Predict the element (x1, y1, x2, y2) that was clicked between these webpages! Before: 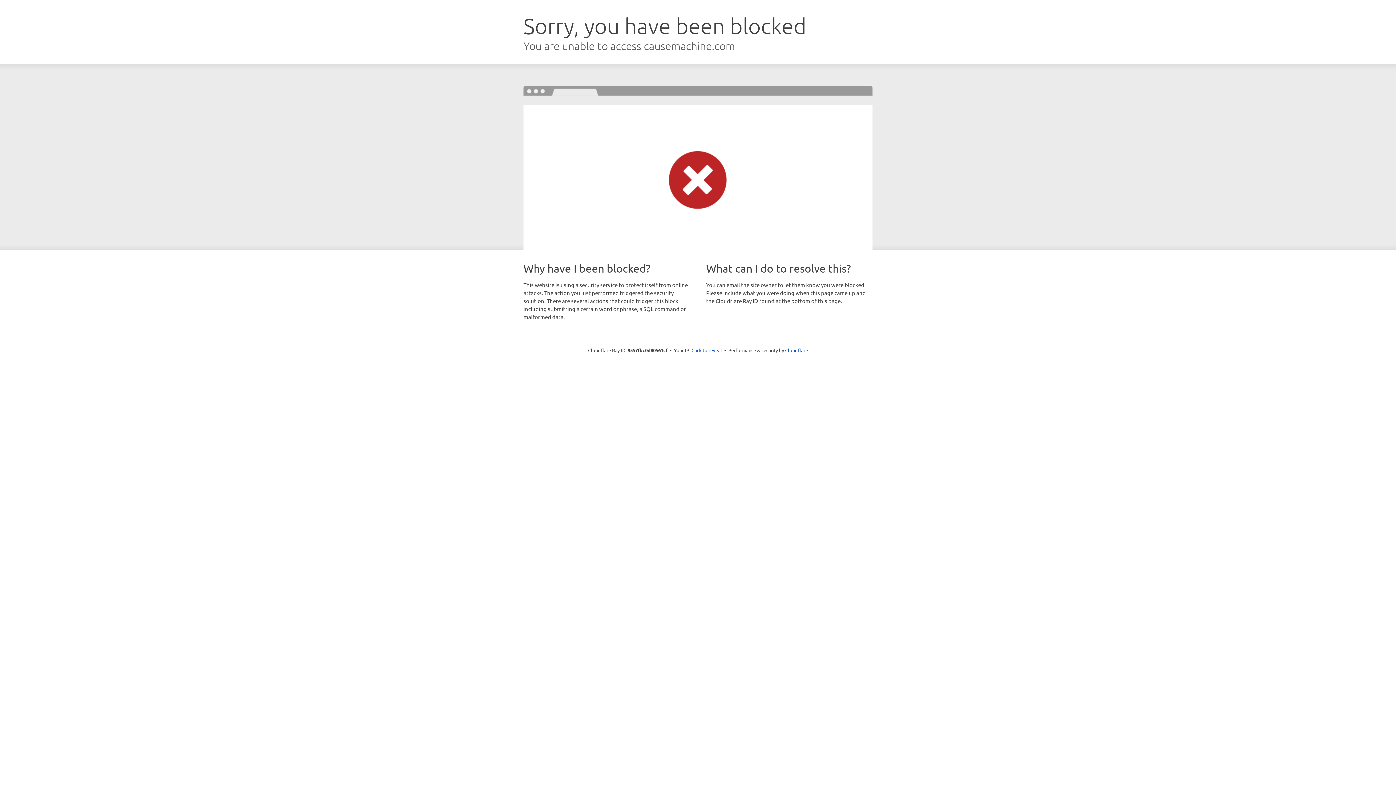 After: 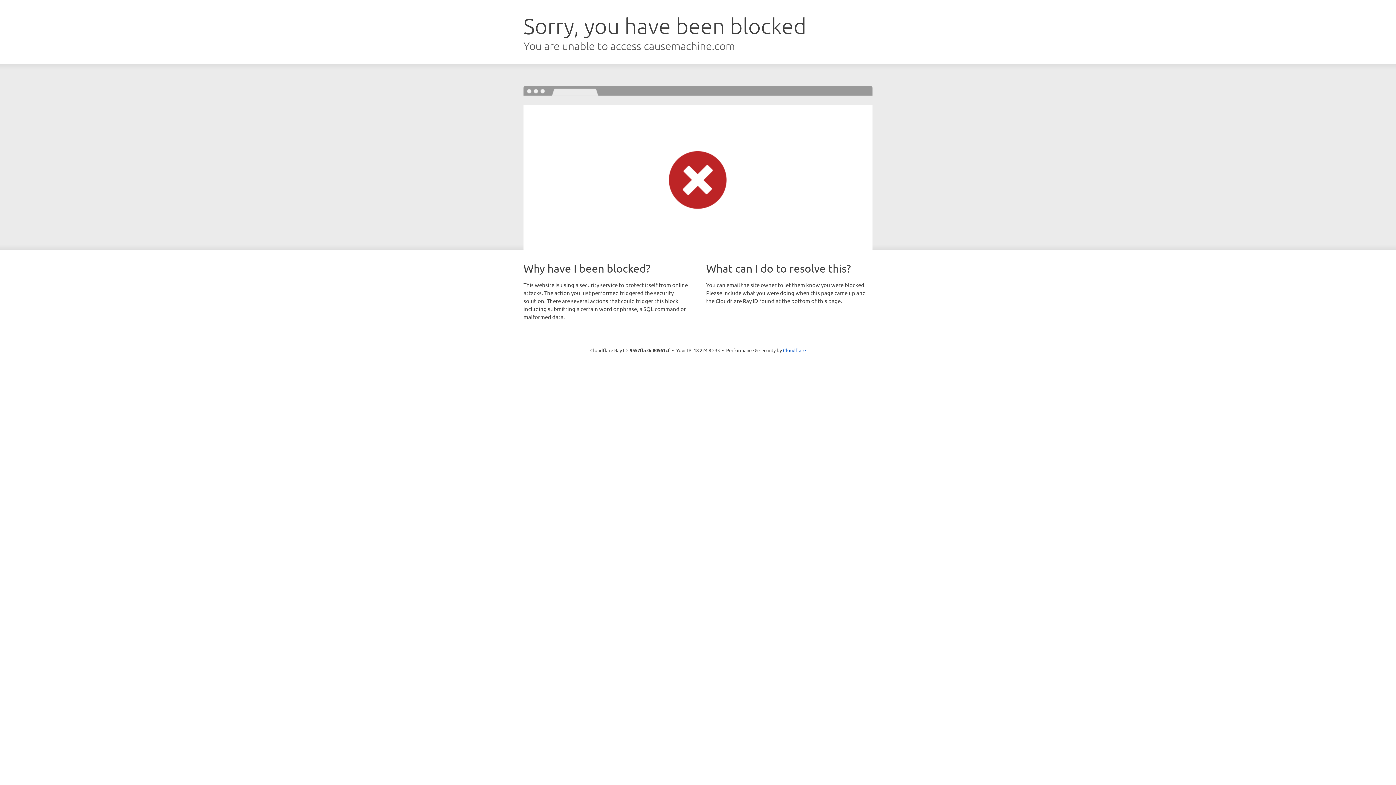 Action: label: Click to reveal bbox: (691, 346, 722, 353)